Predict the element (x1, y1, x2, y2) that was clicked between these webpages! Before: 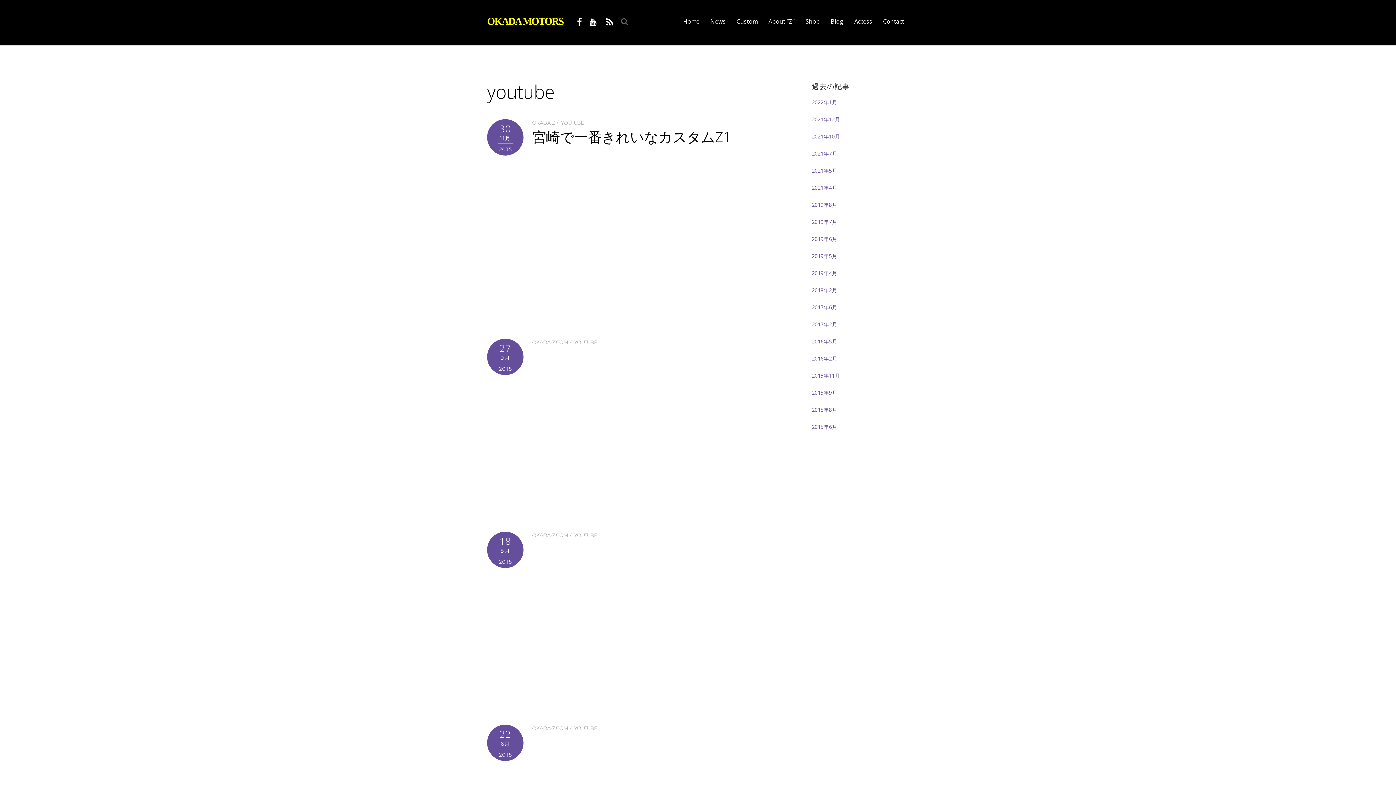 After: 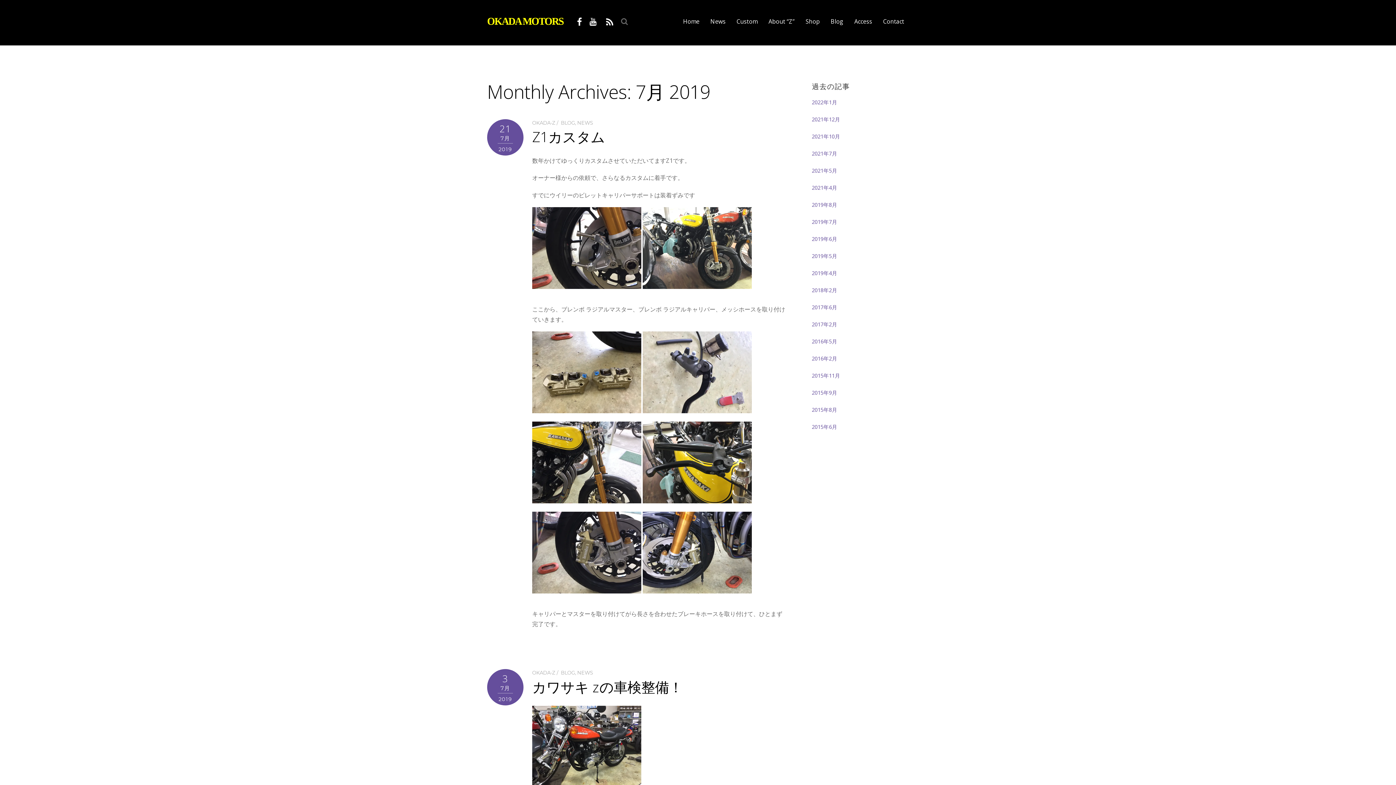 Action: bbox: (812, 218, 837, 225) label: 2019年7月